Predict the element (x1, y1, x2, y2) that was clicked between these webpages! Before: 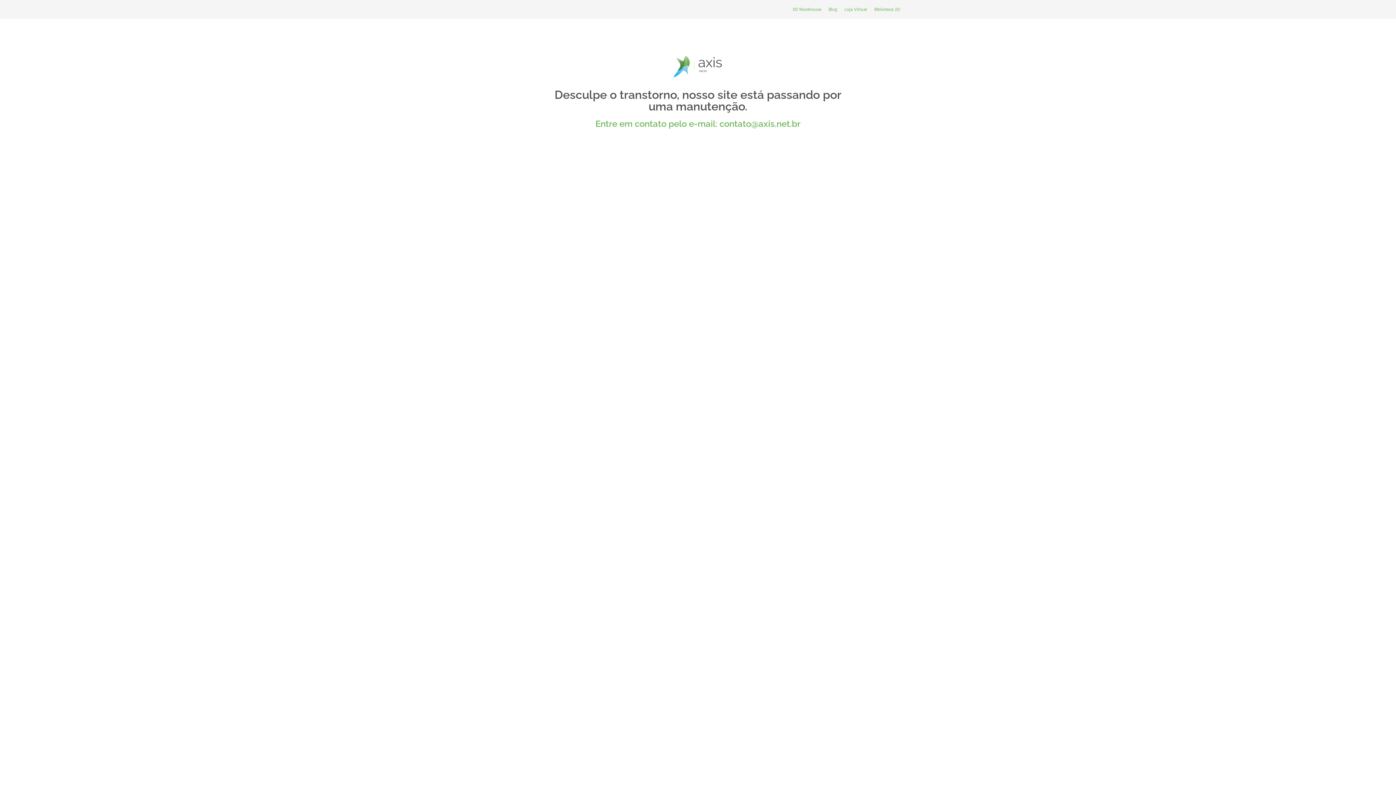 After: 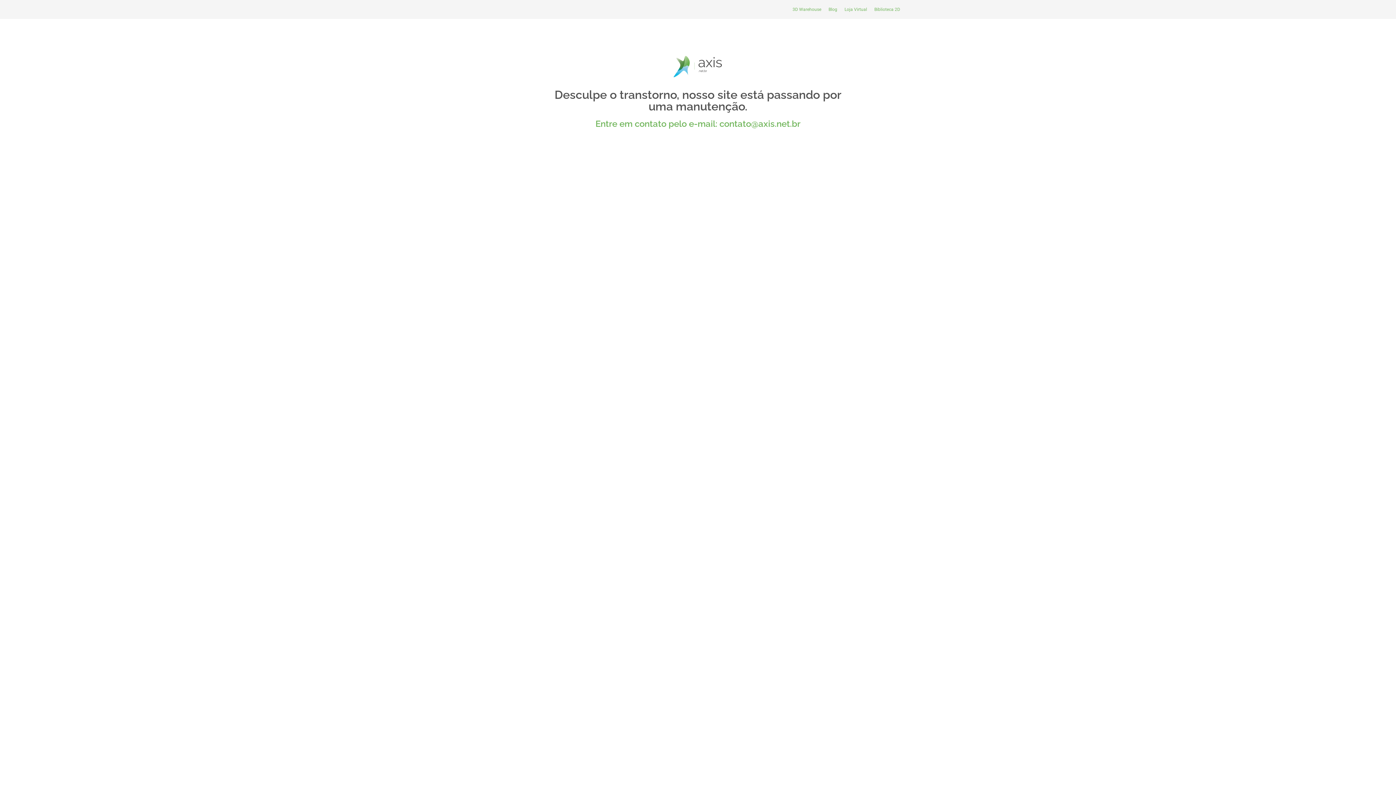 Action: label: Blog bbox: (828, 6, 837, 12)